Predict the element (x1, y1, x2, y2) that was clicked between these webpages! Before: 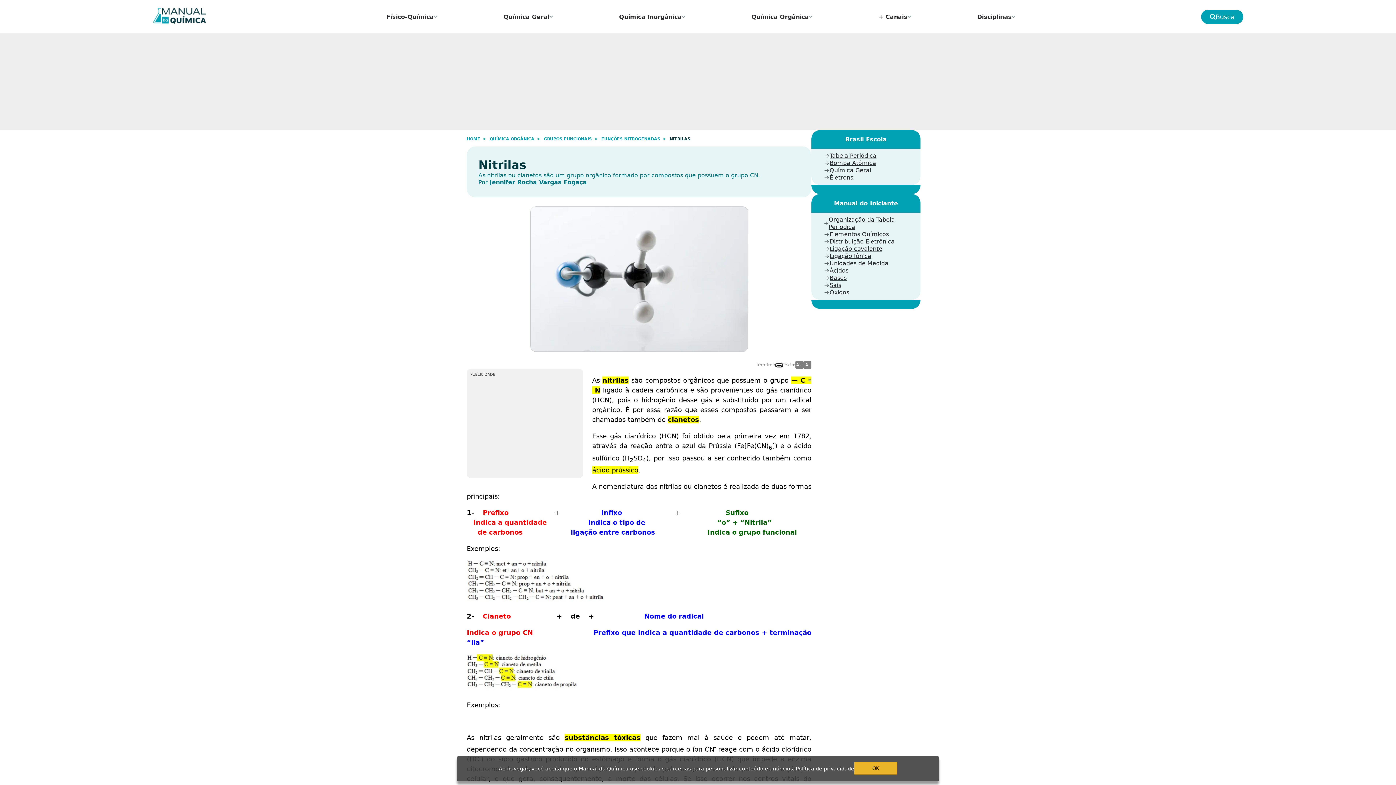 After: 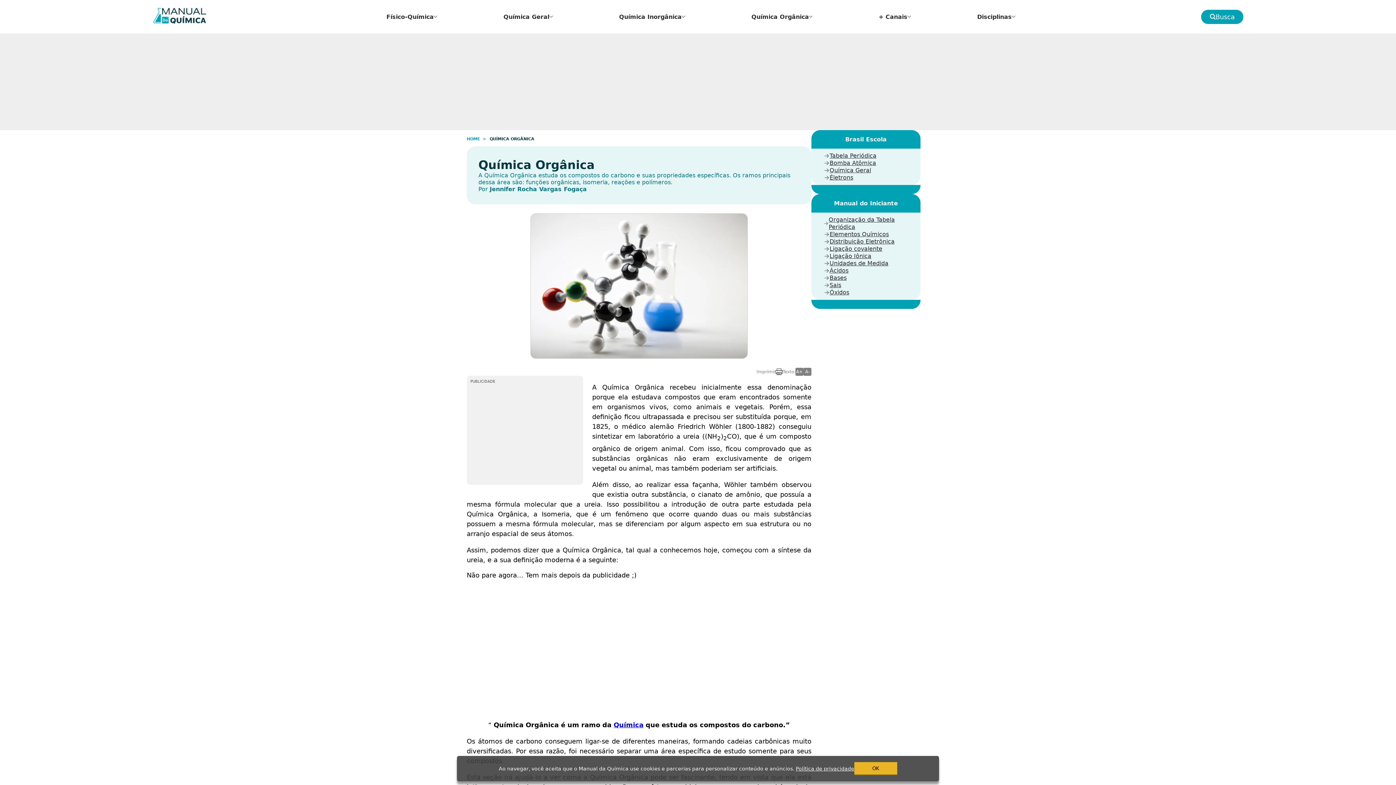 Action: label: QUÍMICA ORGÂNICA  bbox: (489, 136, 536, 141)